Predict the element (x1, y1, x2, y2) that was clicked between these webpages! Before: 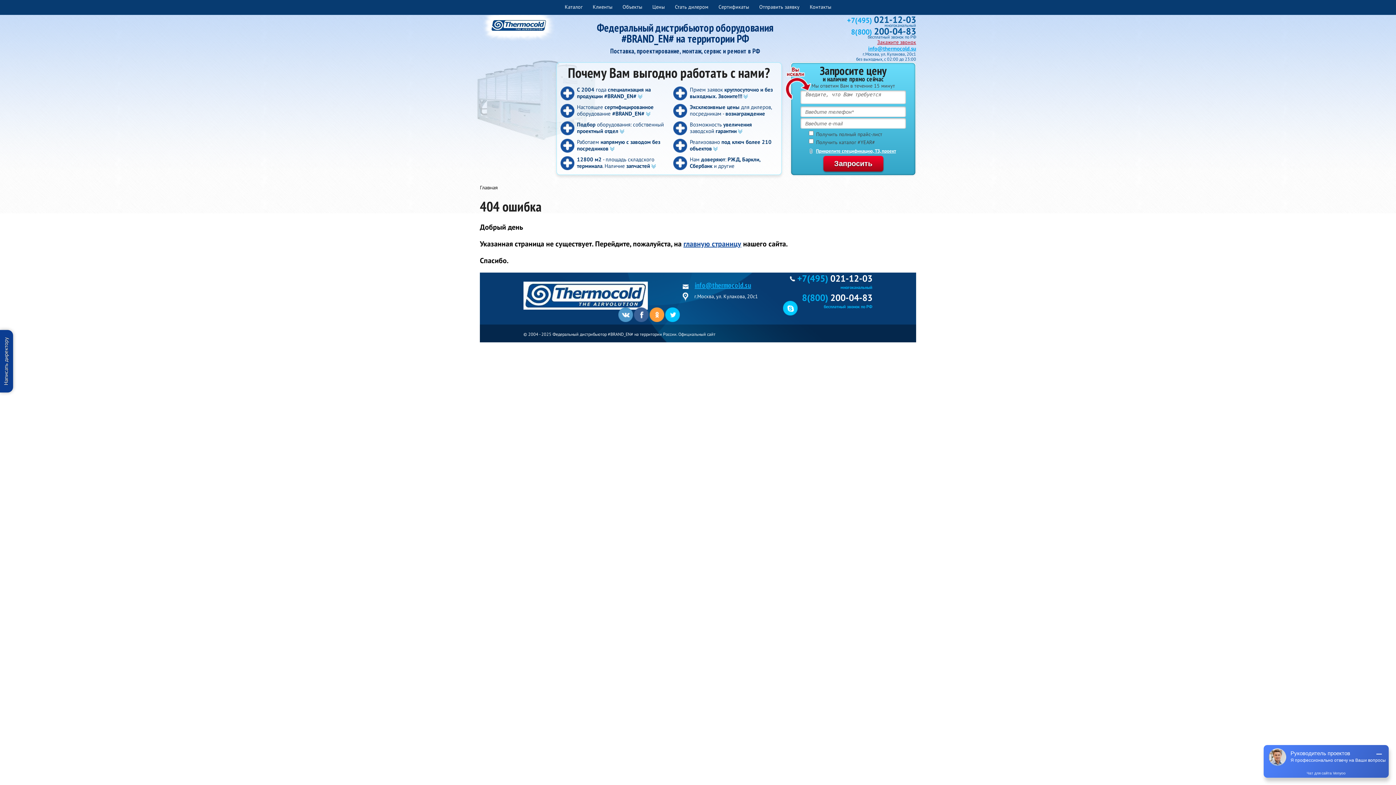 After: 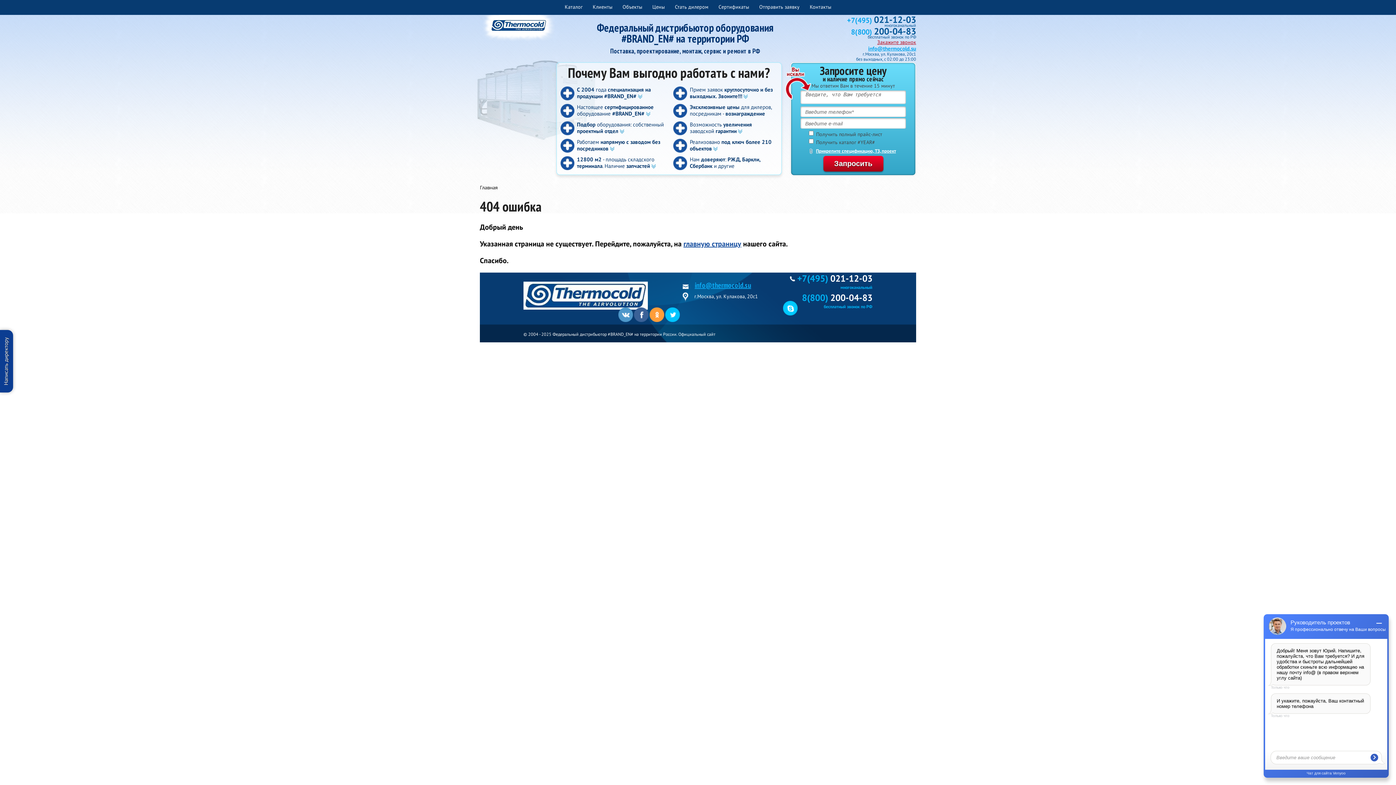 Action: bbox: (523, 304, 648, 311)